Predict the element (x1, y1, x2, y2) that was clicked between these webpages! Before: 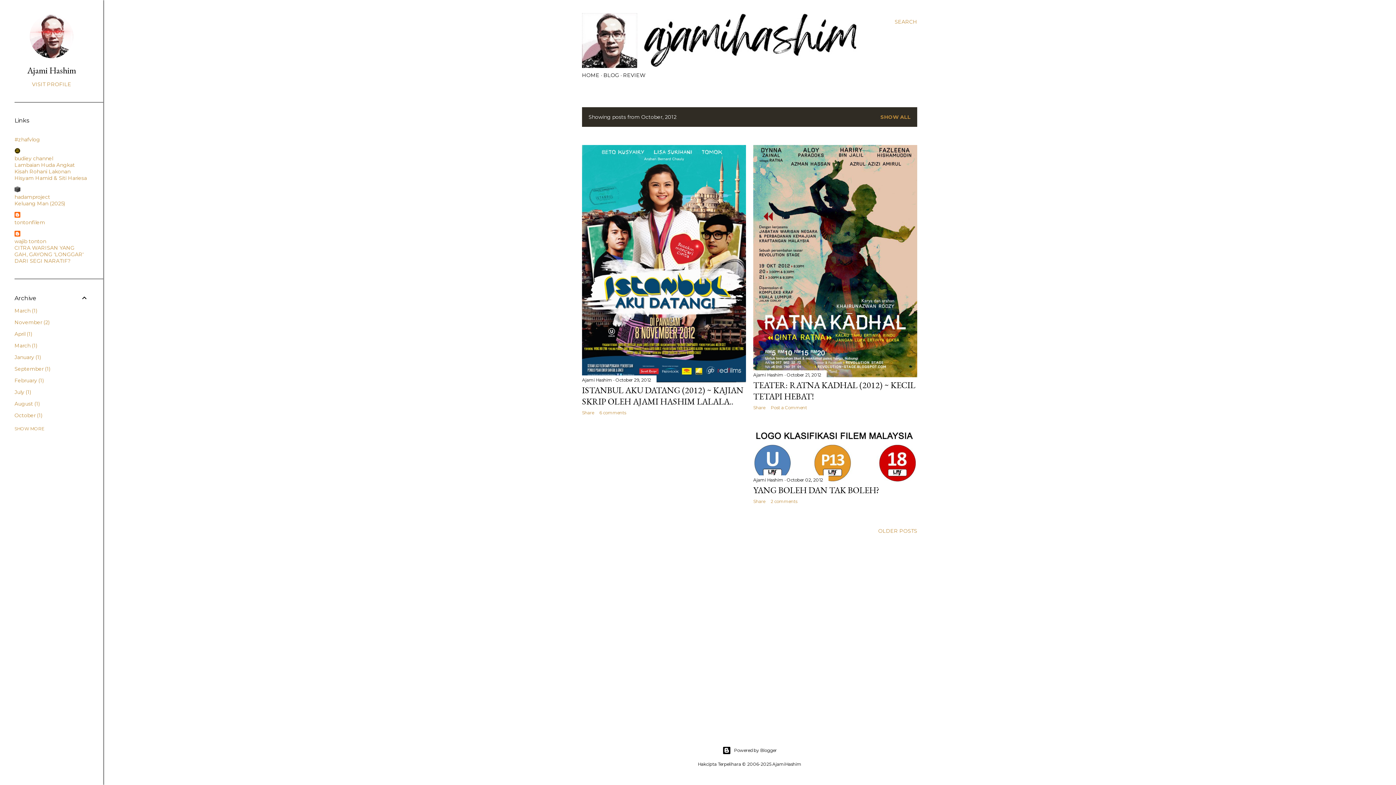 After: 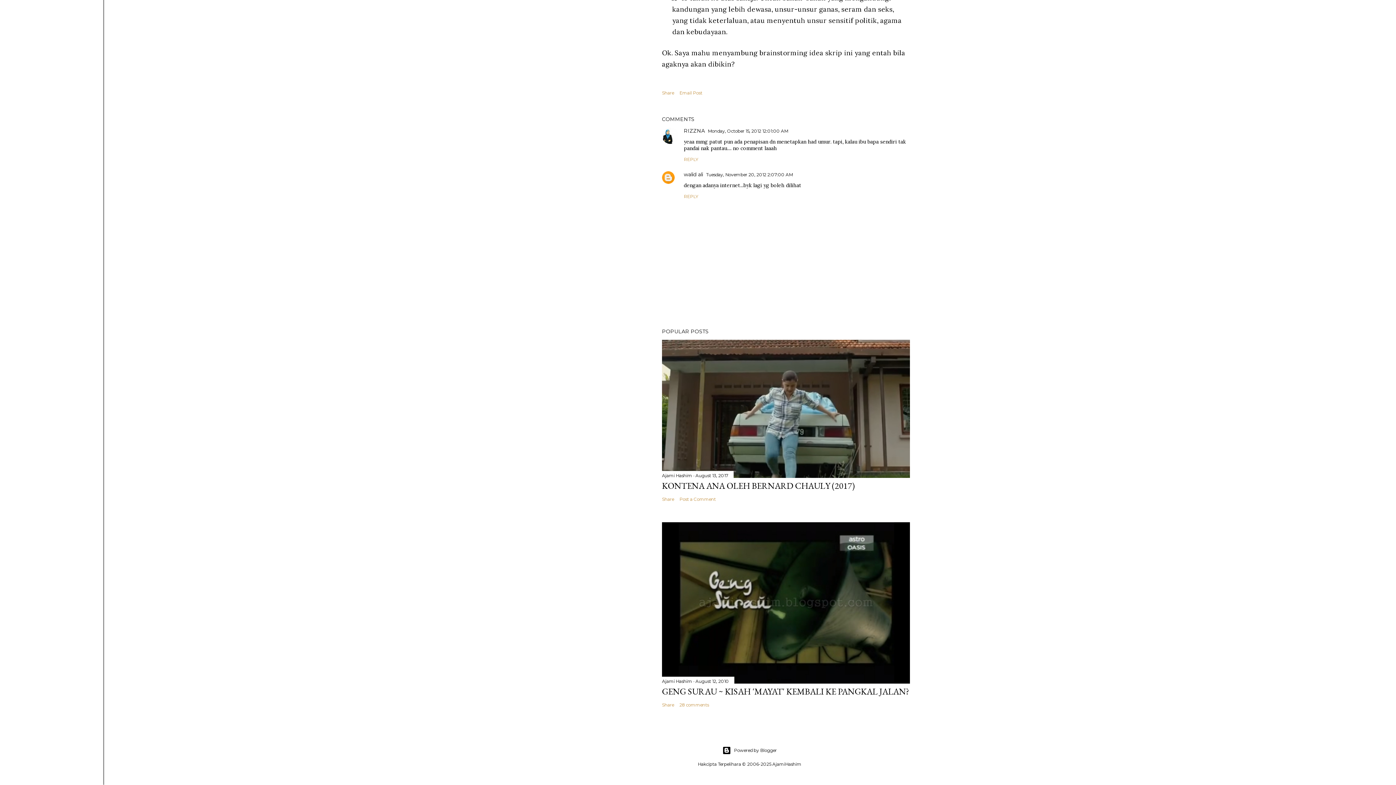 Action: bbox: (770, 498, 797, 504) label: 2 comments